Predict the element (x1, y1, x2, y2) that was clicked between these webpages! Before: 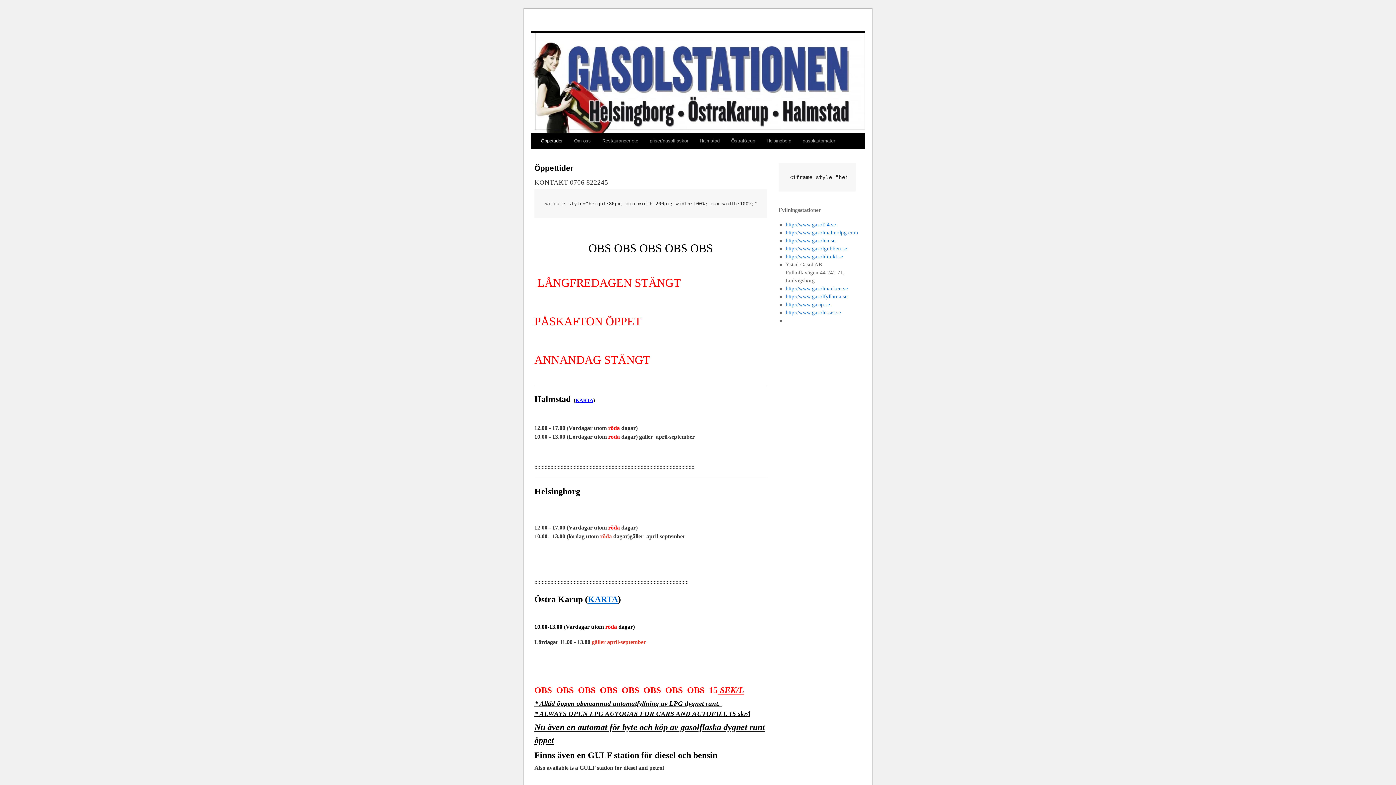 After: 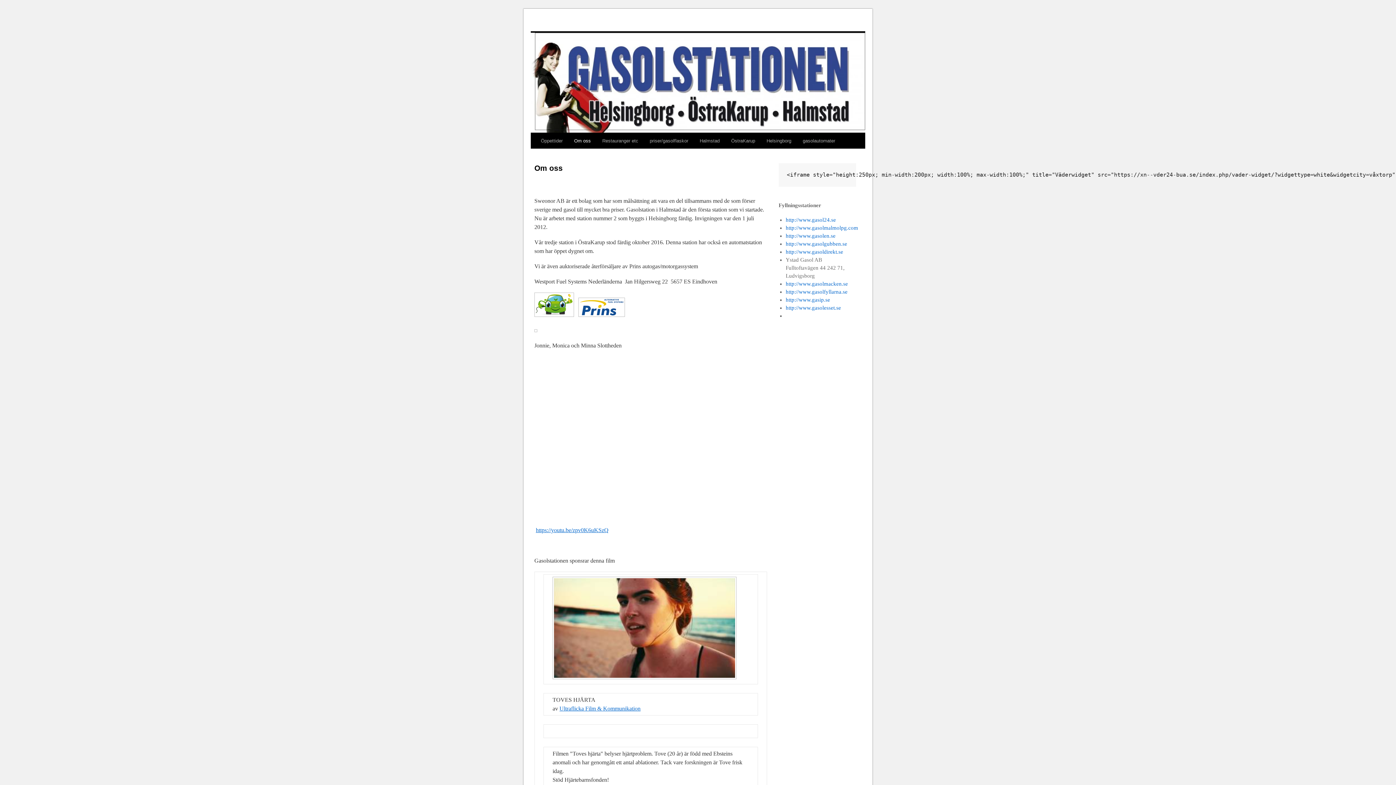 Action: bbox: (568, 133, 596, 148) label: Om oss